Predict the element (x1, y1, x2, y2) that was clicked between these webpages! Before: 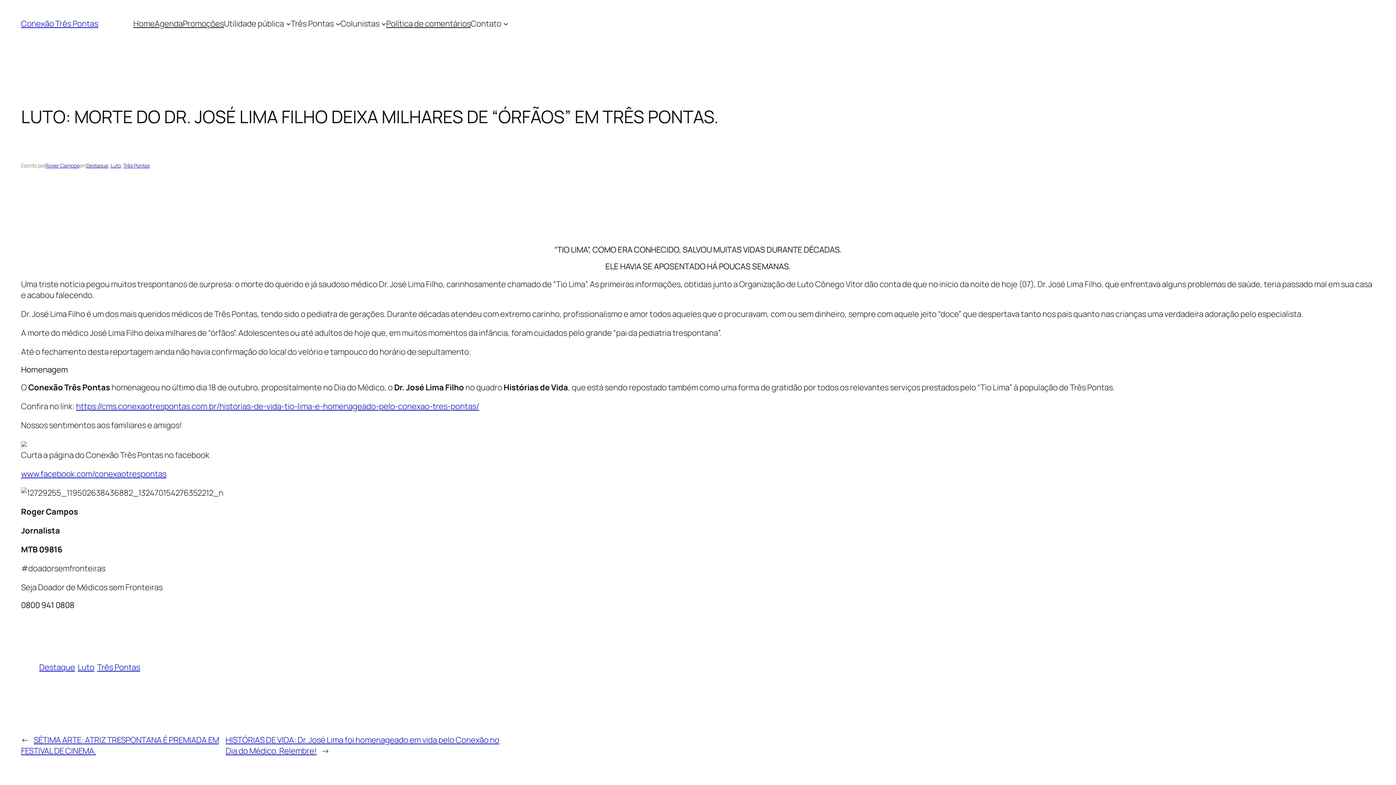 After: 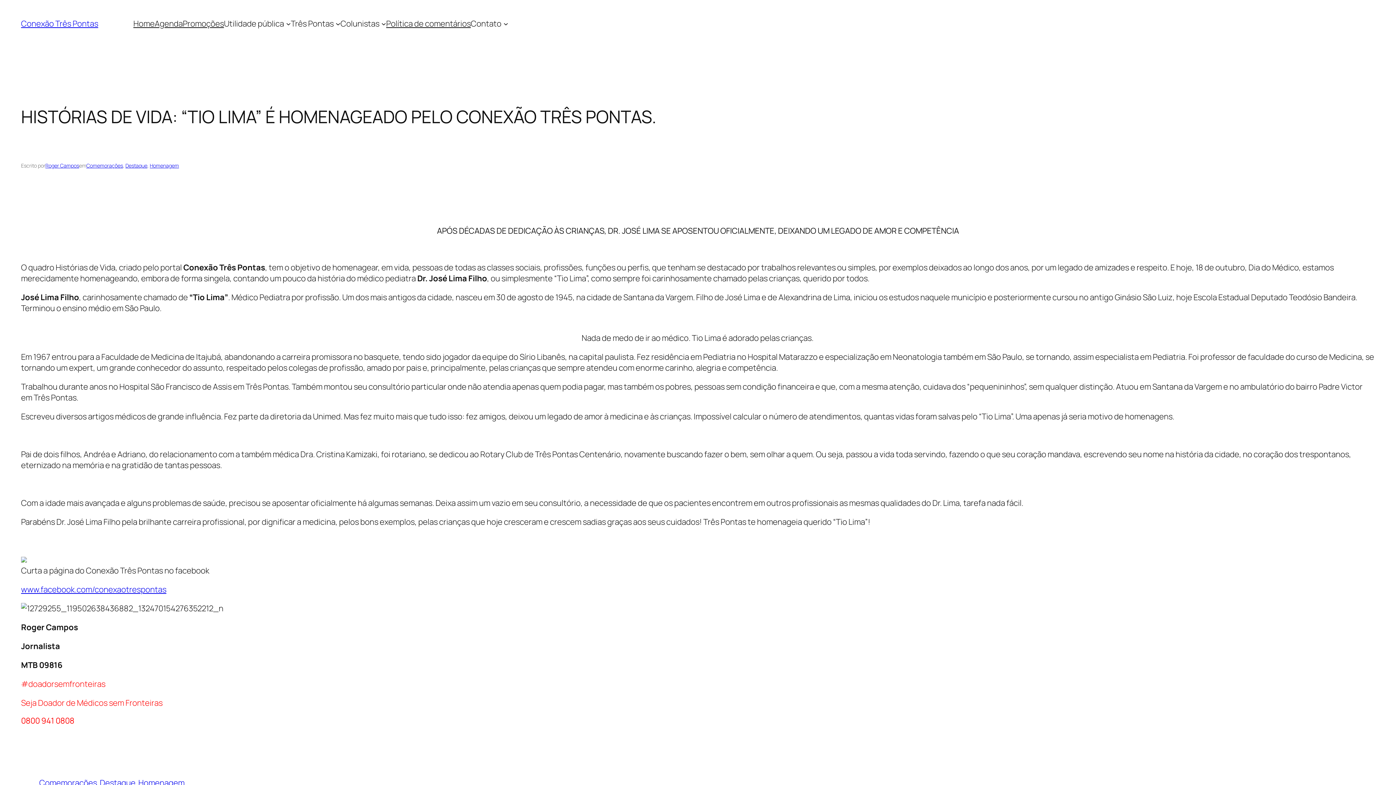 Action: label: https://cms.conexaotrespontas.com.br/historias-de-vida-tio-lima-e-homenageado-pelo-conexao-tres-pontas/ bbox: (76, 401, 479, 412)